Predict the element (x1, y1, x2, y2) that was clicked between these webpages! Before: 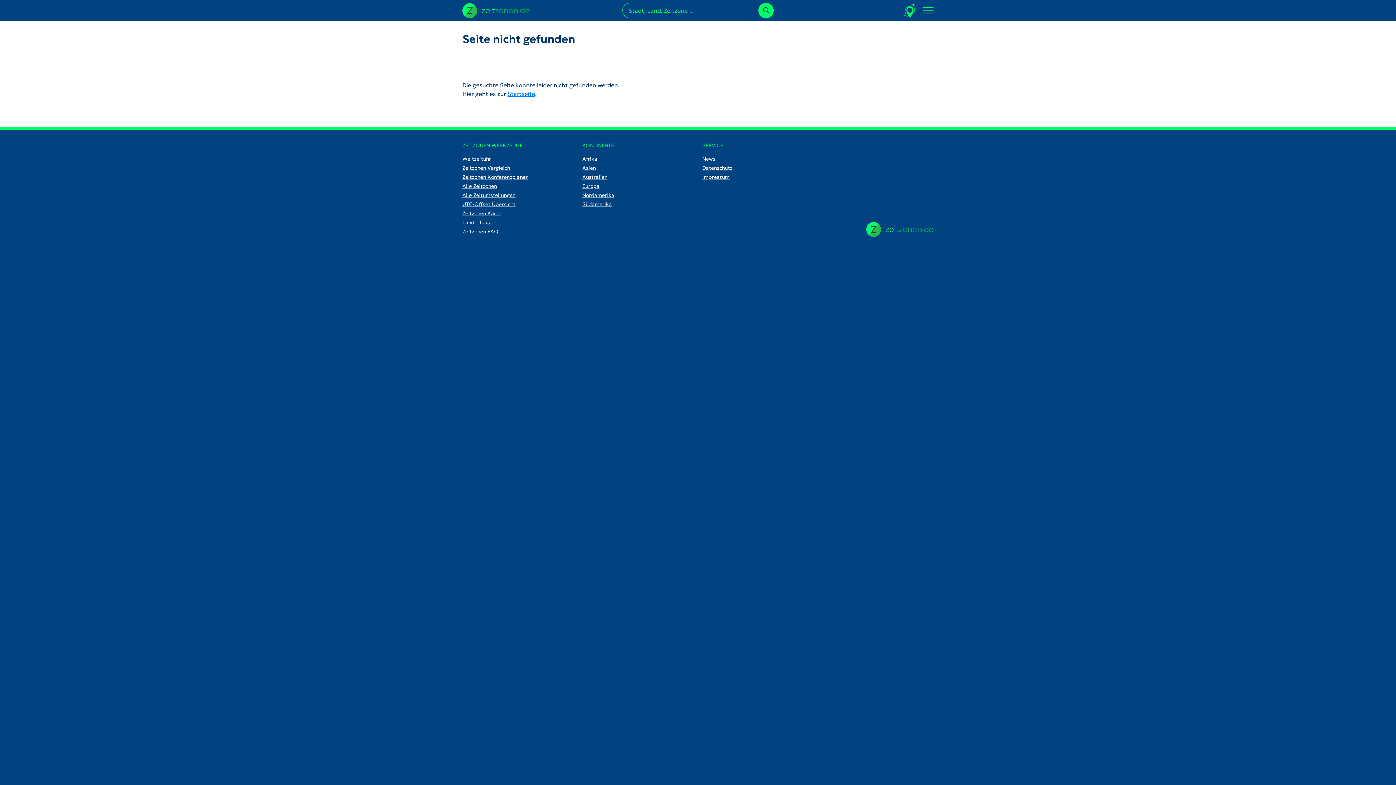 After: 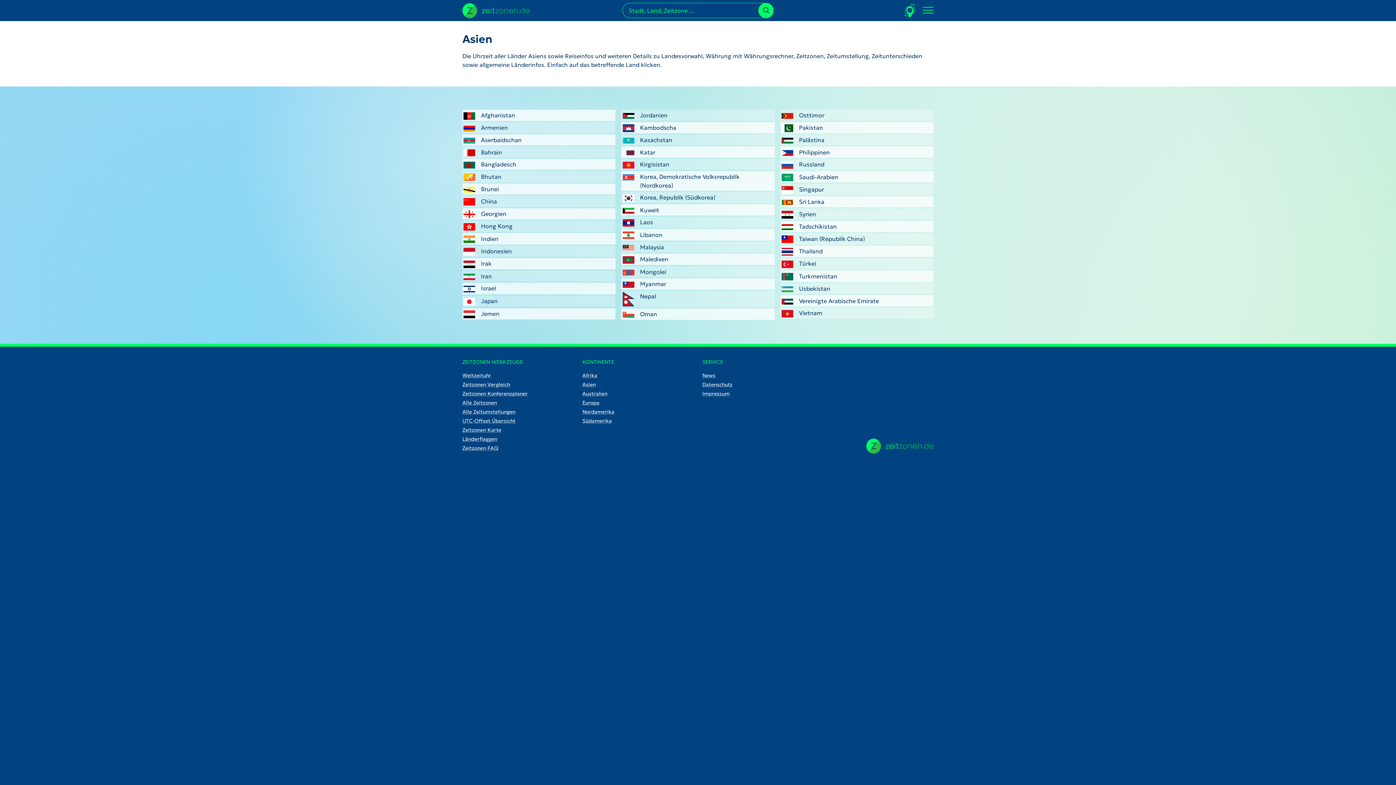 Action: bbox: (582, 164, 693, 172) label: Asien